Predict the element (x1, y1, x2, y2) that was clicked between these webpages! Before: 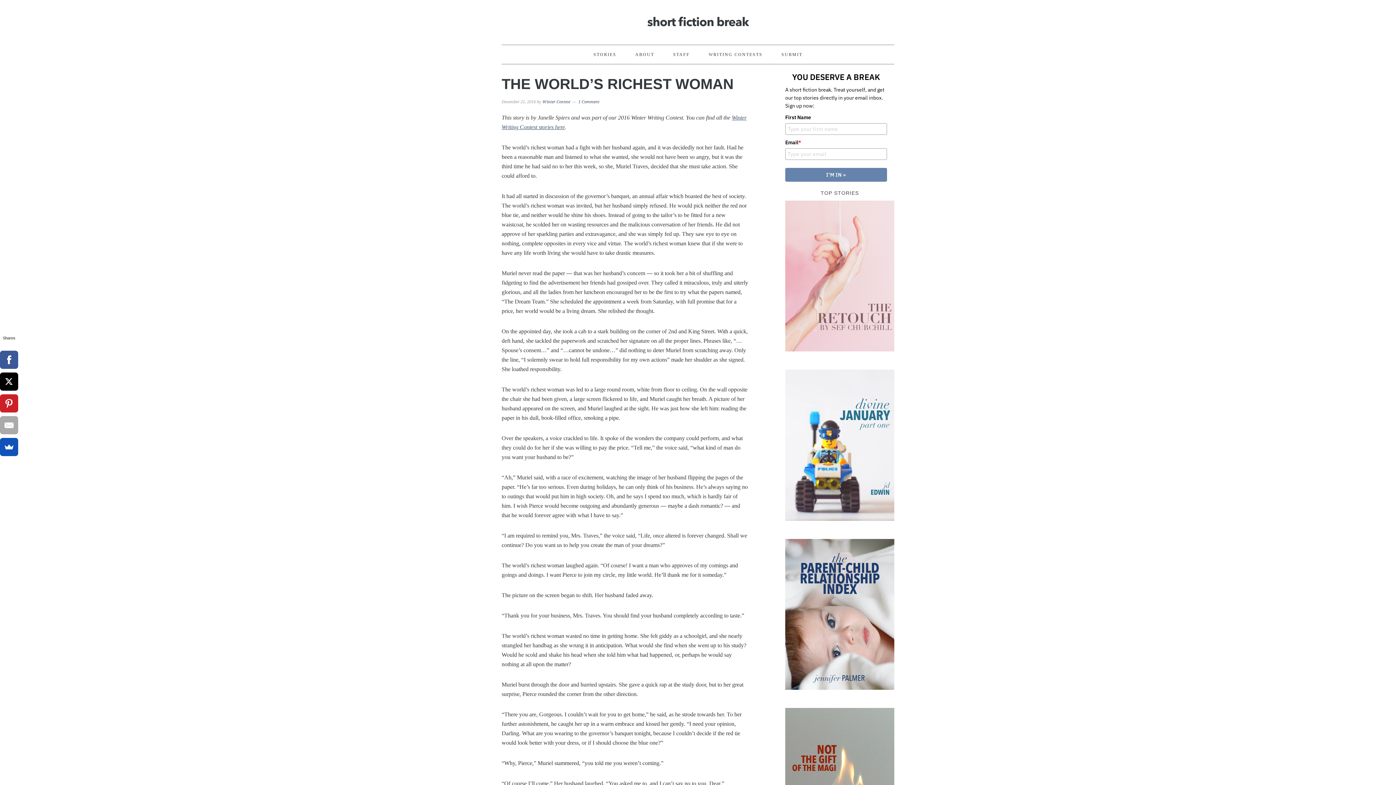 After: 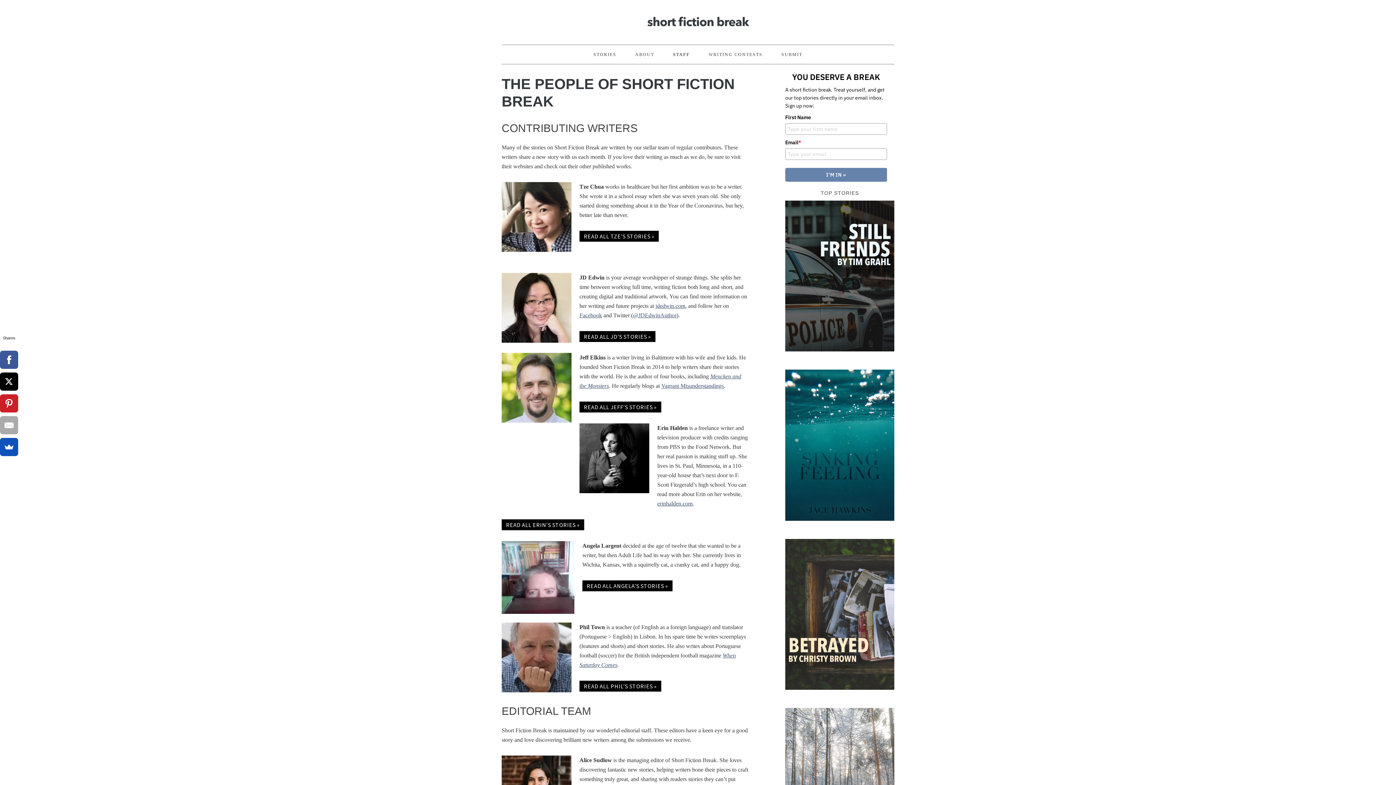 Action: label: STAFF bbox: (664, 45, 699, 64)